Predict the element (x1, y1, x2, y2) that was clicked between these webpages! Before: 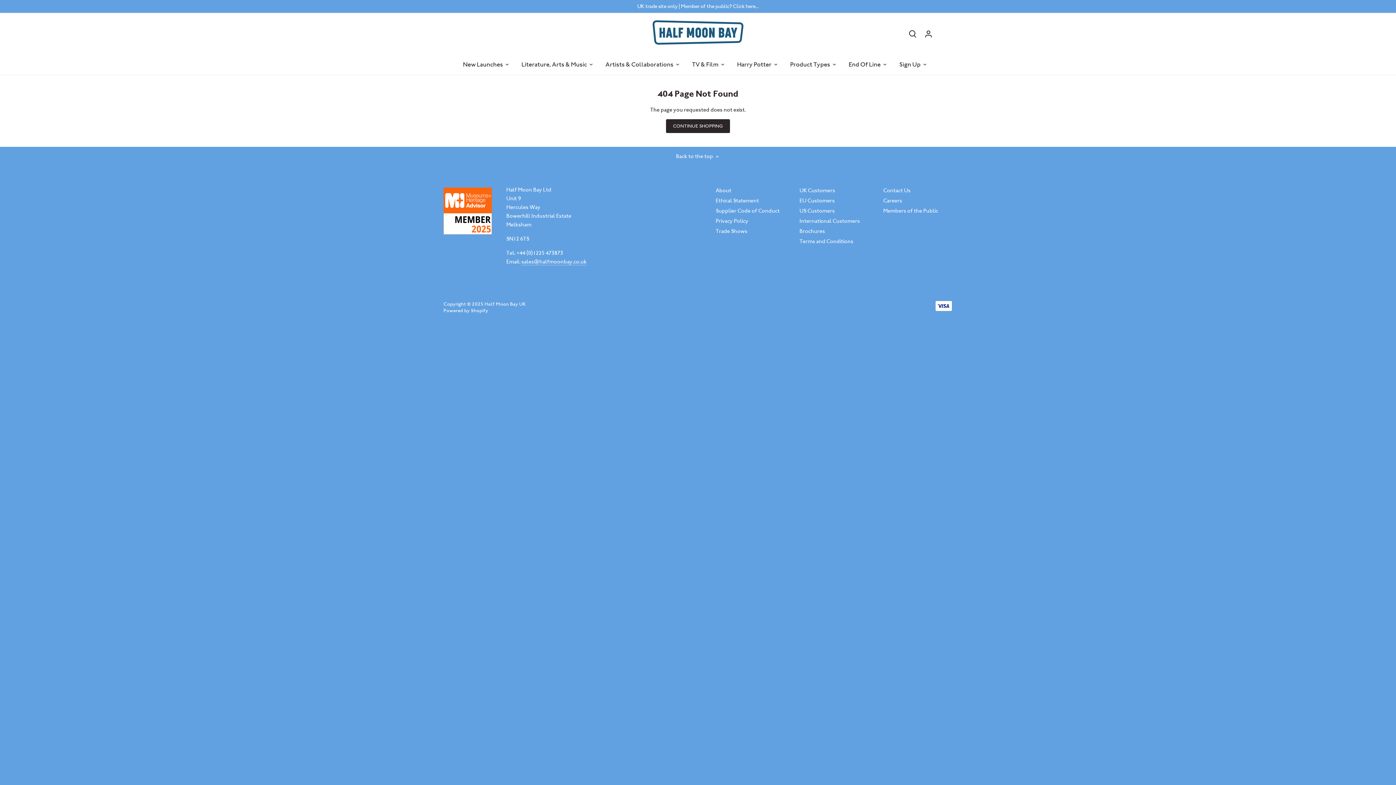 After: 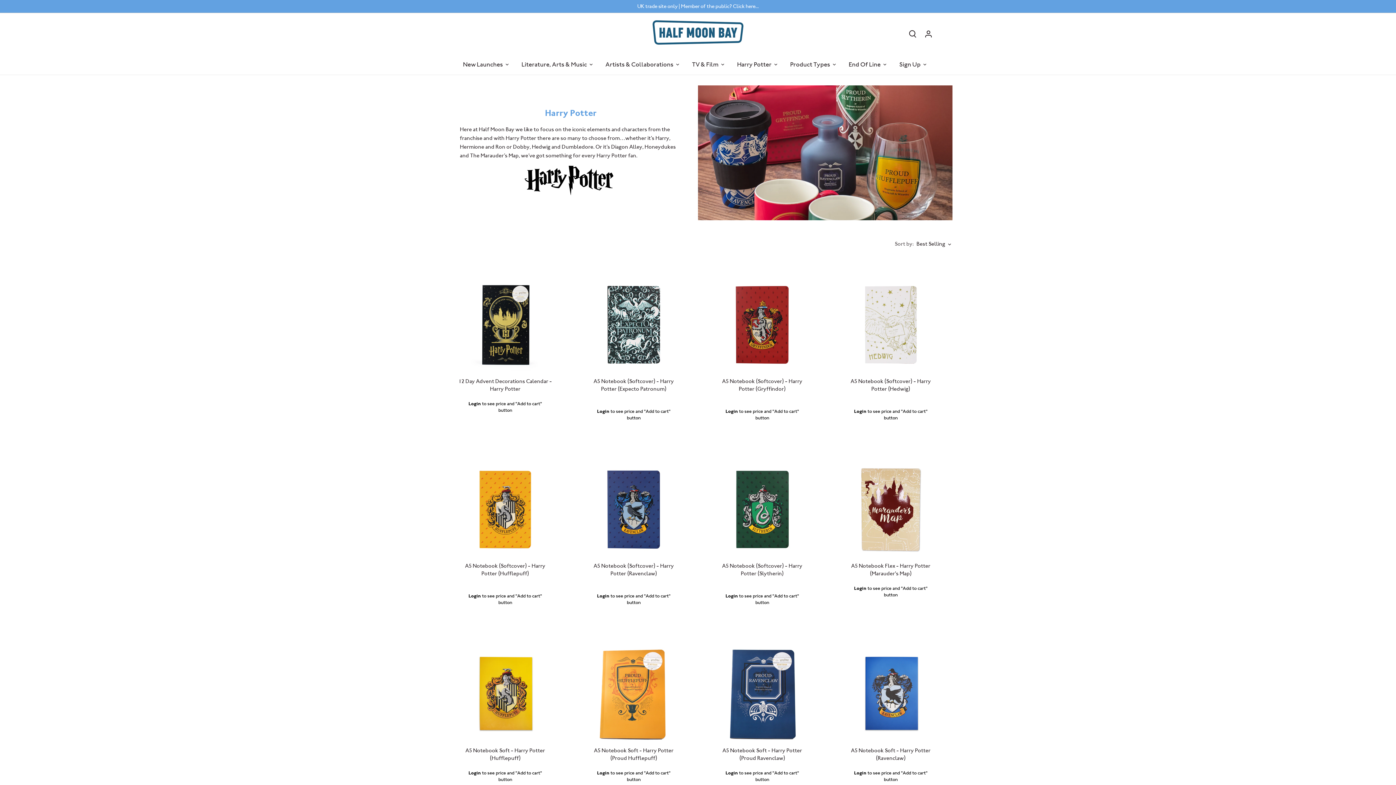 Action: label: Harry Potter bbox: (731, 54, 778, 74)